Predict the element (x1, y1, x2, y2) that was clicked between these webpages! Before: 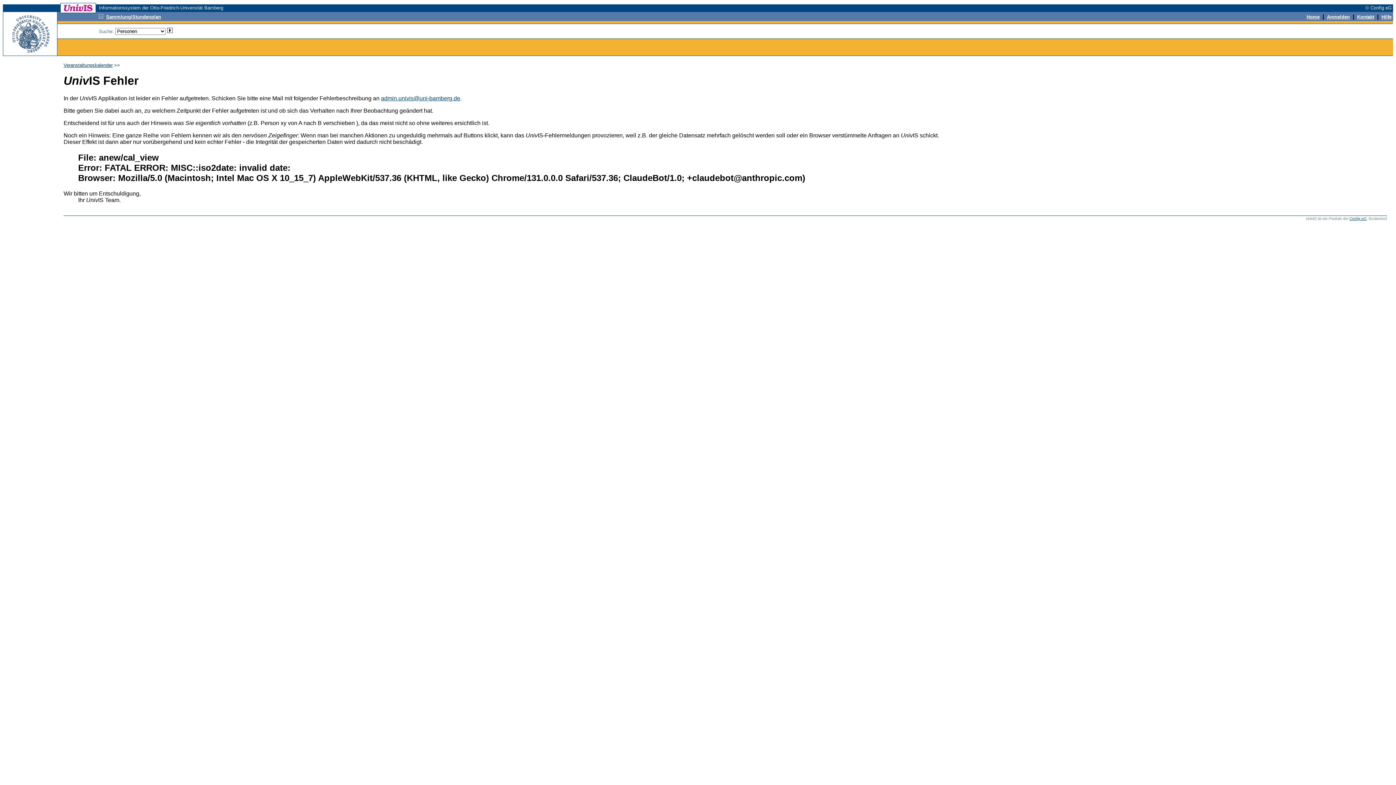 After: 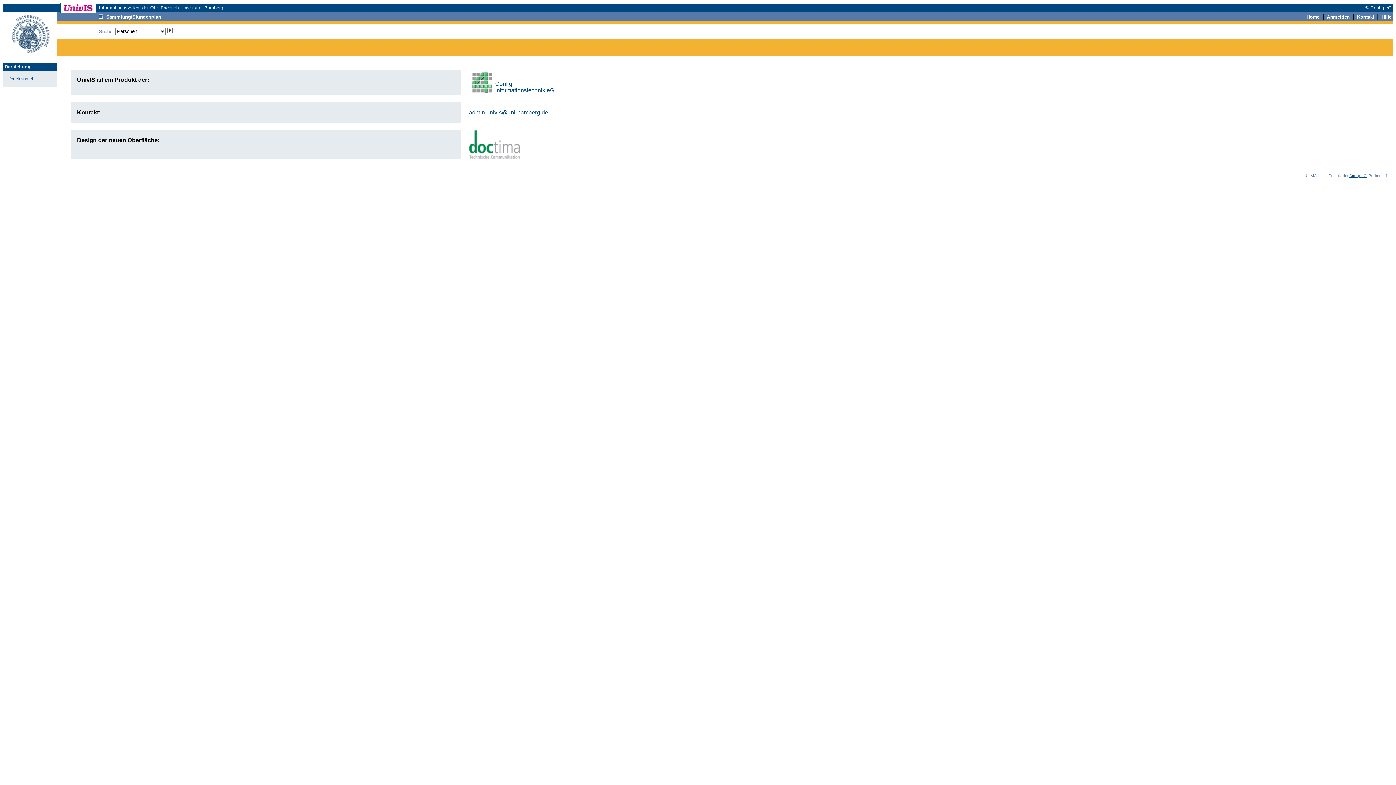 Action: bbox: (1357, 13, 1374, 19) label: Kontakt